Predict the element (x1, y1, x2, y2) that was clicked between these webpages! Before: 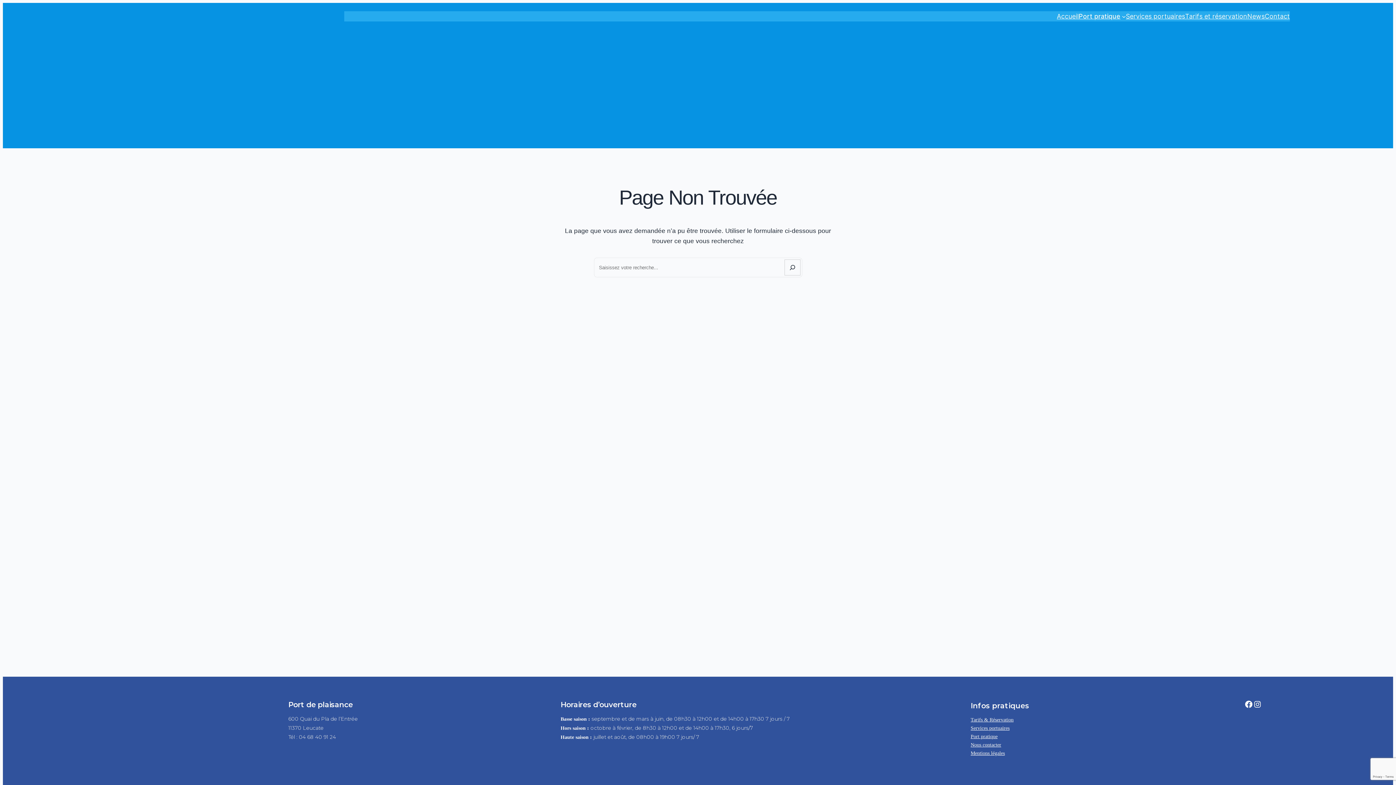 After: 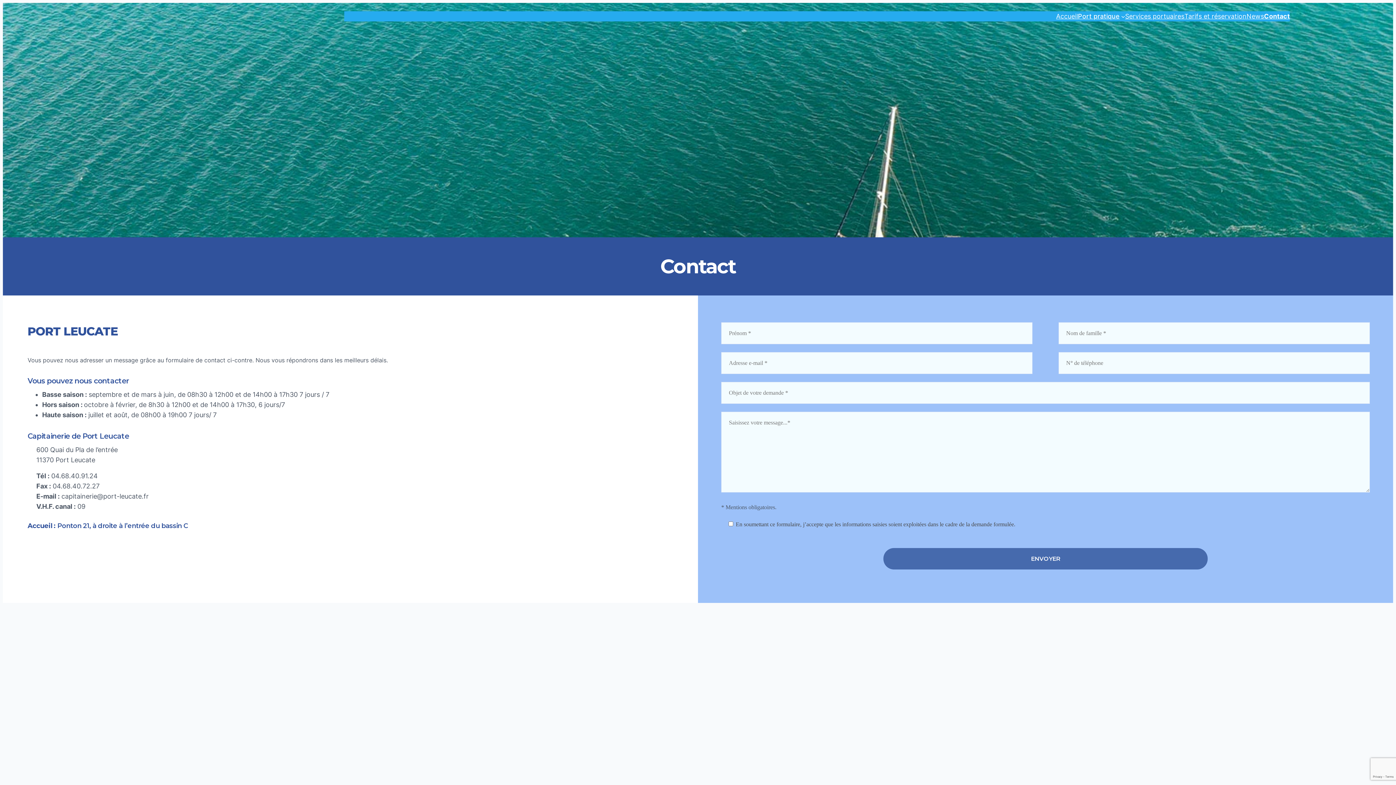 Action: label: Nous contacter bbox: (970, 741, 1001, 749)